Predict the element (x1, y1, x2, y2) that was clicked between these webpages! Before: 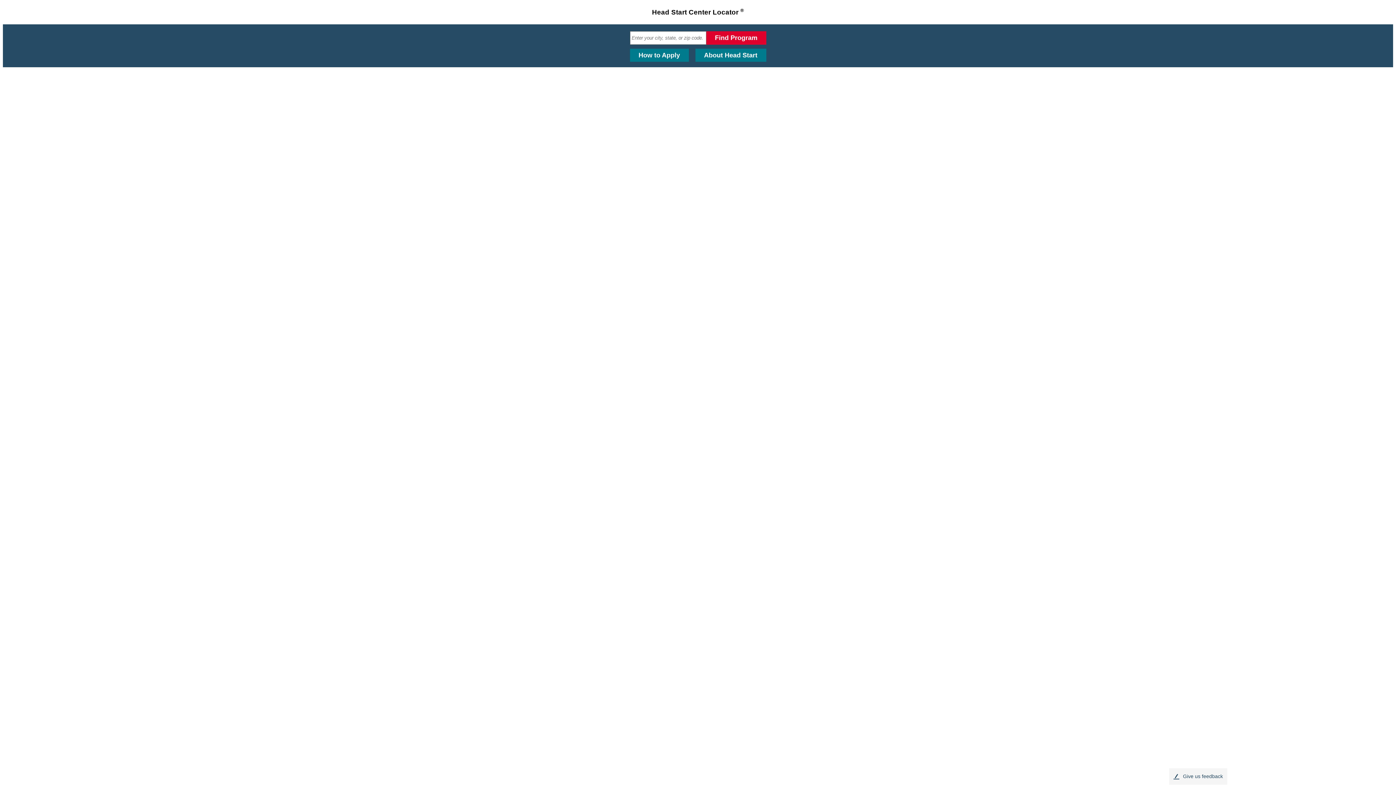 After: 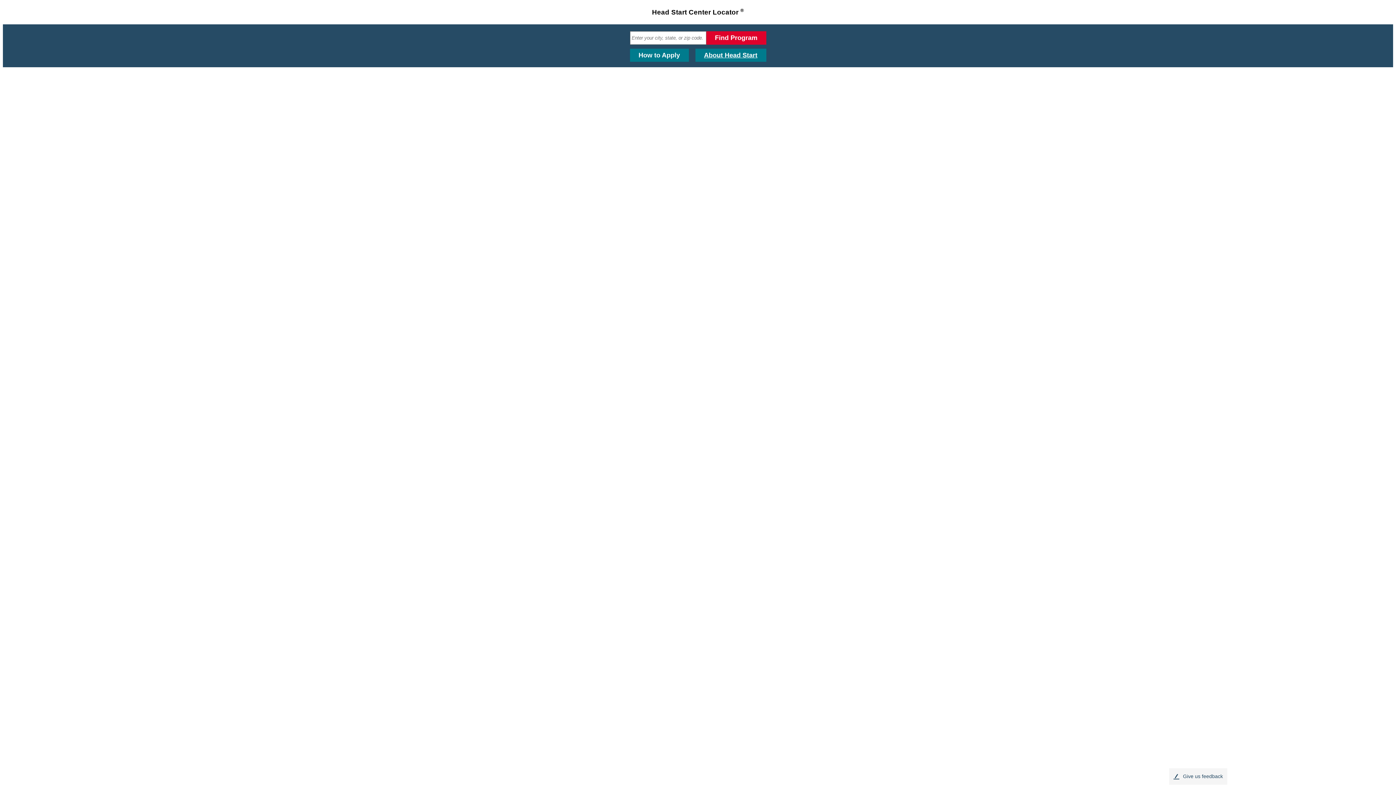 Action: bbox: (695, 48, 766, 61) label: About Head Start